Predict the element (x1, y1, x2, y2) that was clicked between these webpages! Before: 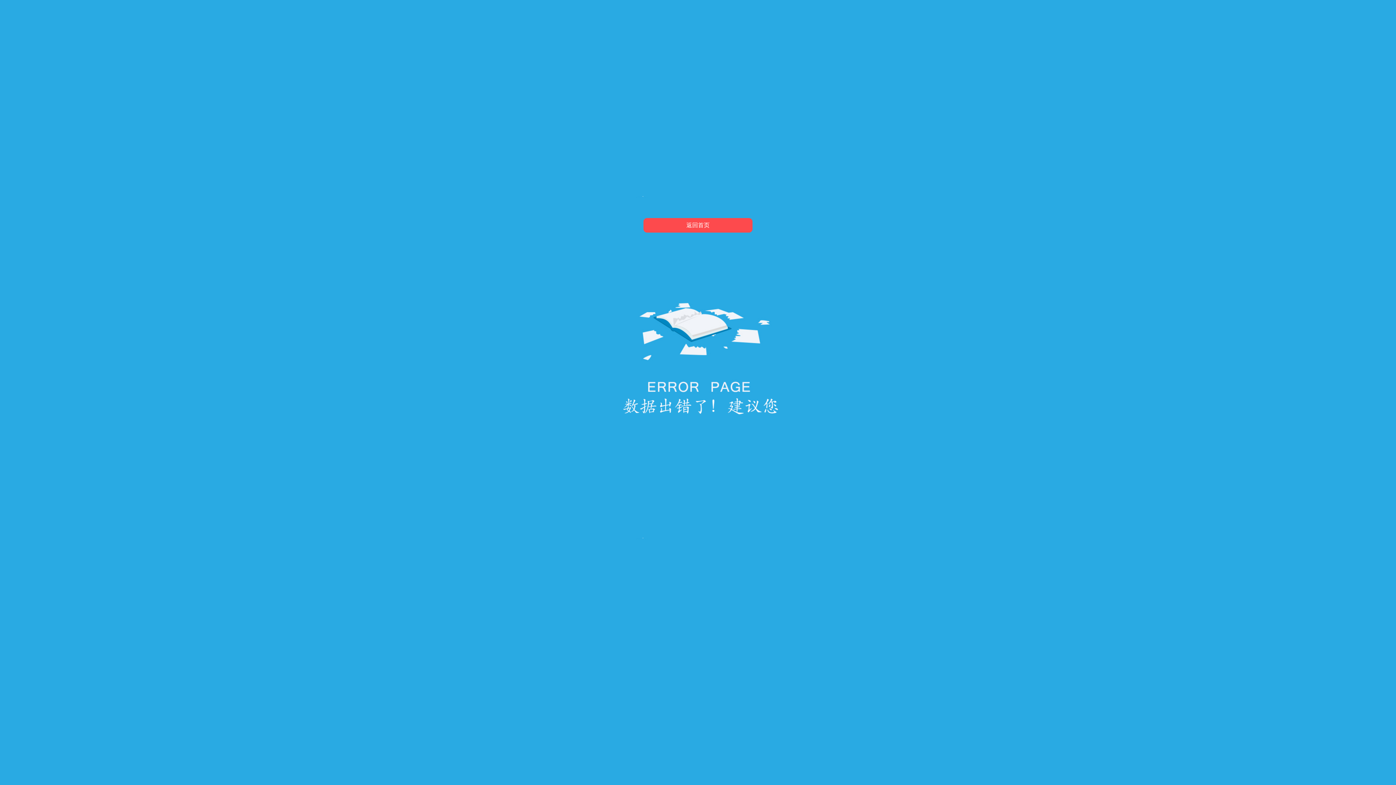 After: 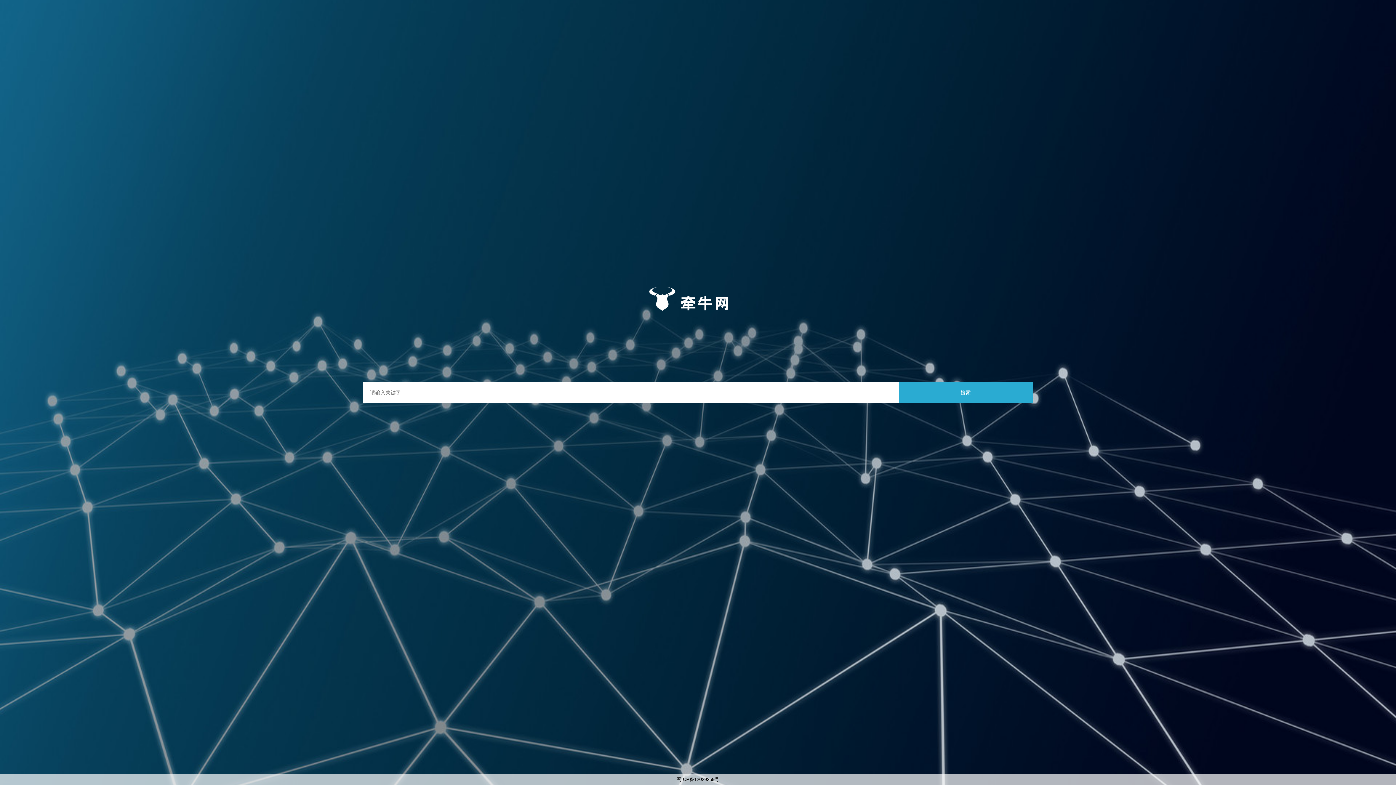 Action: label: 返回首页 bbox: (643, 218, 752, 232)